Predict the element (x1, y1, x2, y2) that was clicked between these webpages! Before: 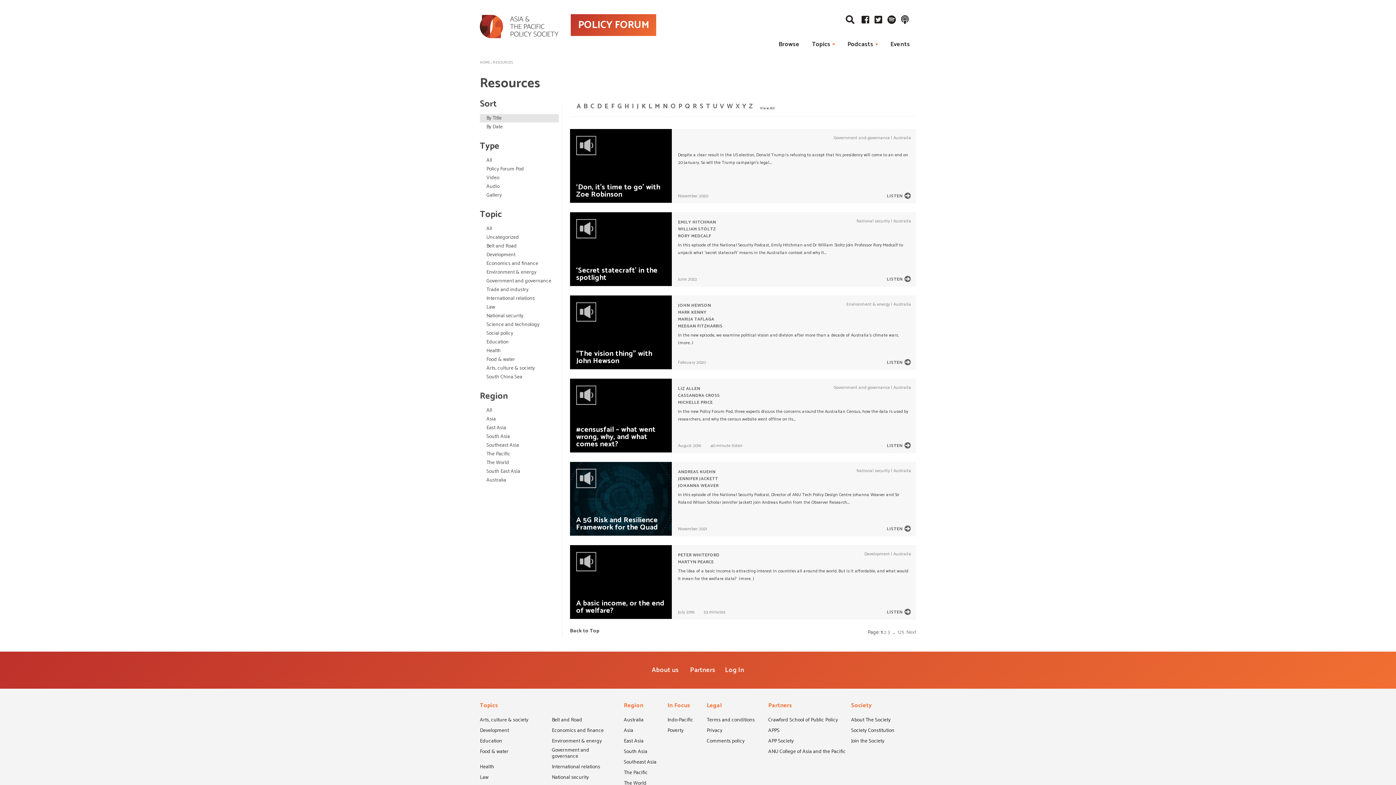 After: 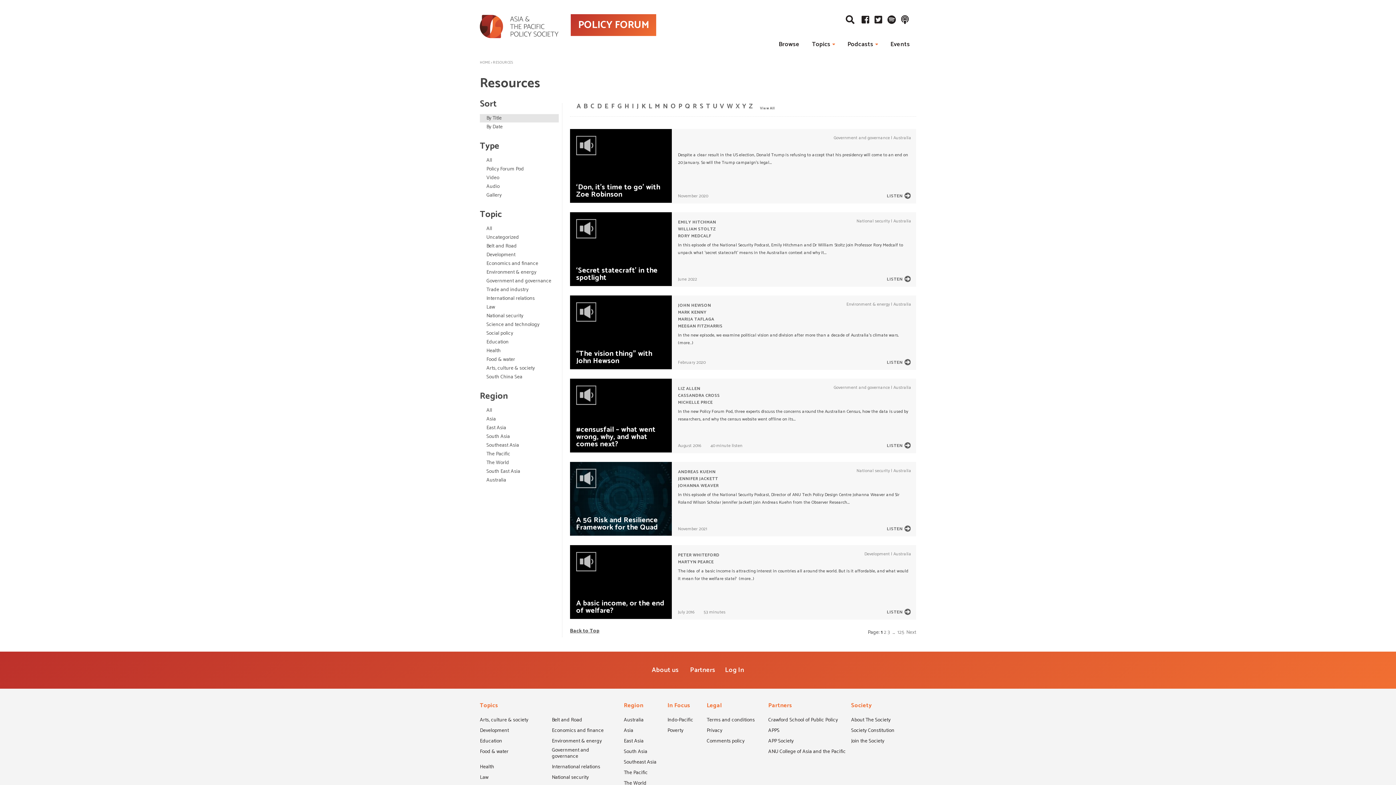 Action: bbox: (570, 627, 599, 635) label: Back to Top